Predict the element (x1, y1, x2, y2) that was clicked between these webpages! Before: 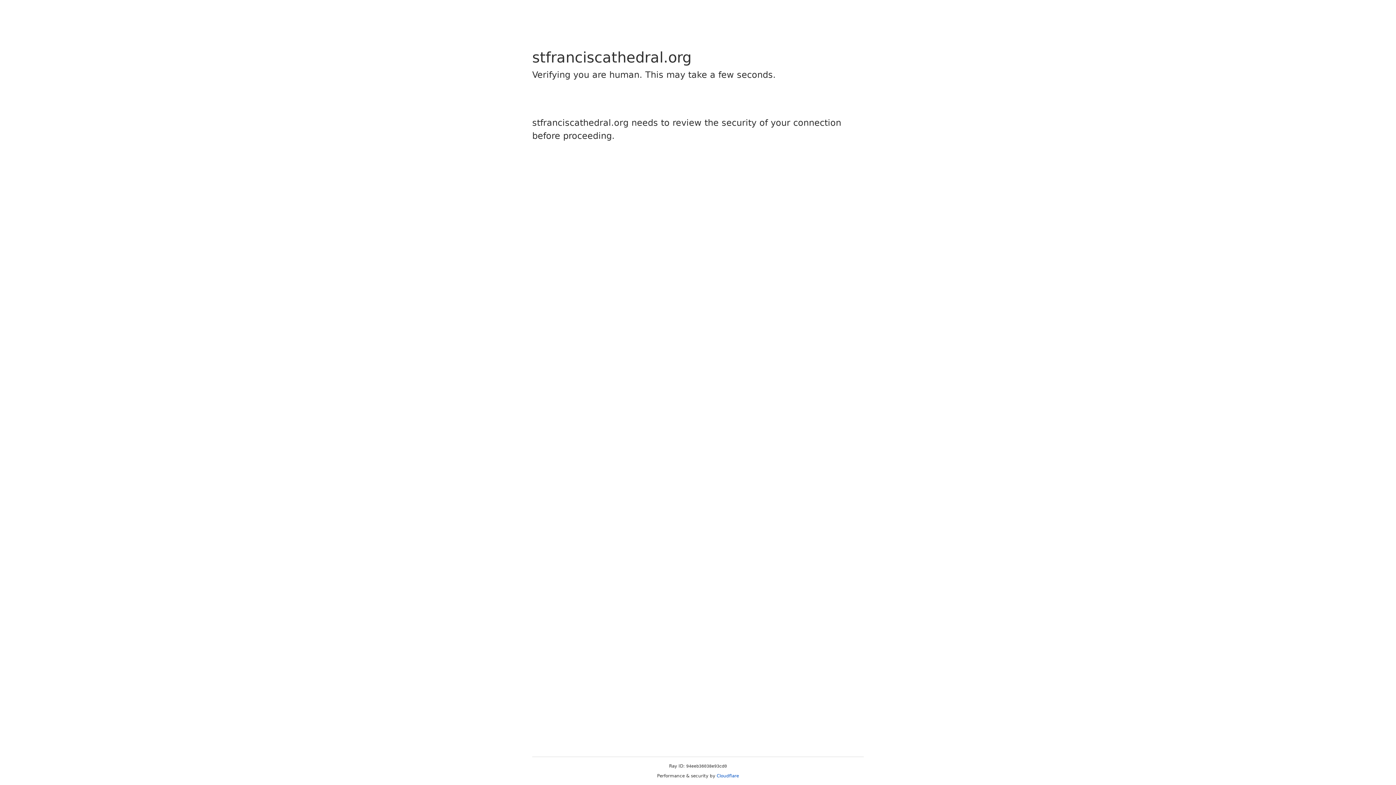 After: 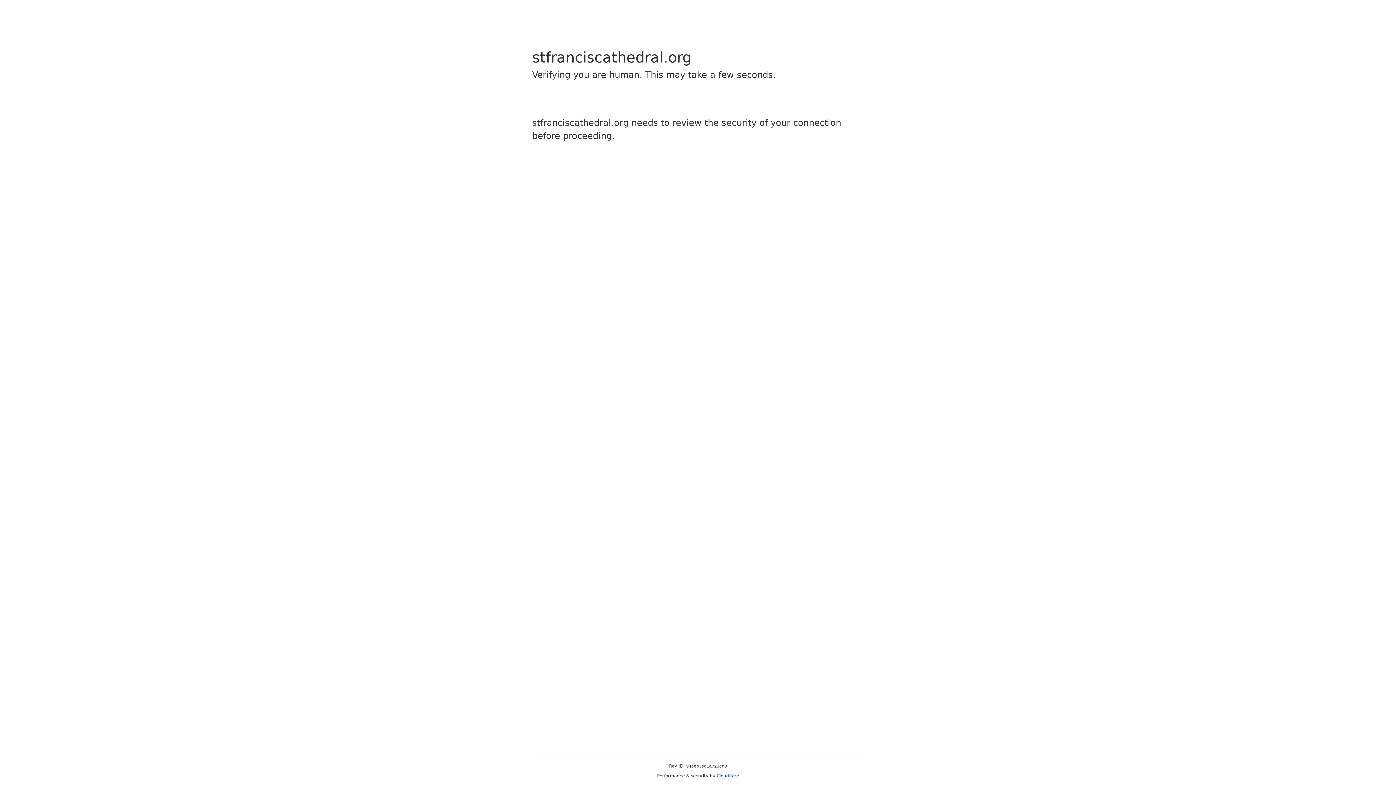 Action: bbox: (716, 773, 739, 778) label: Cloudflare